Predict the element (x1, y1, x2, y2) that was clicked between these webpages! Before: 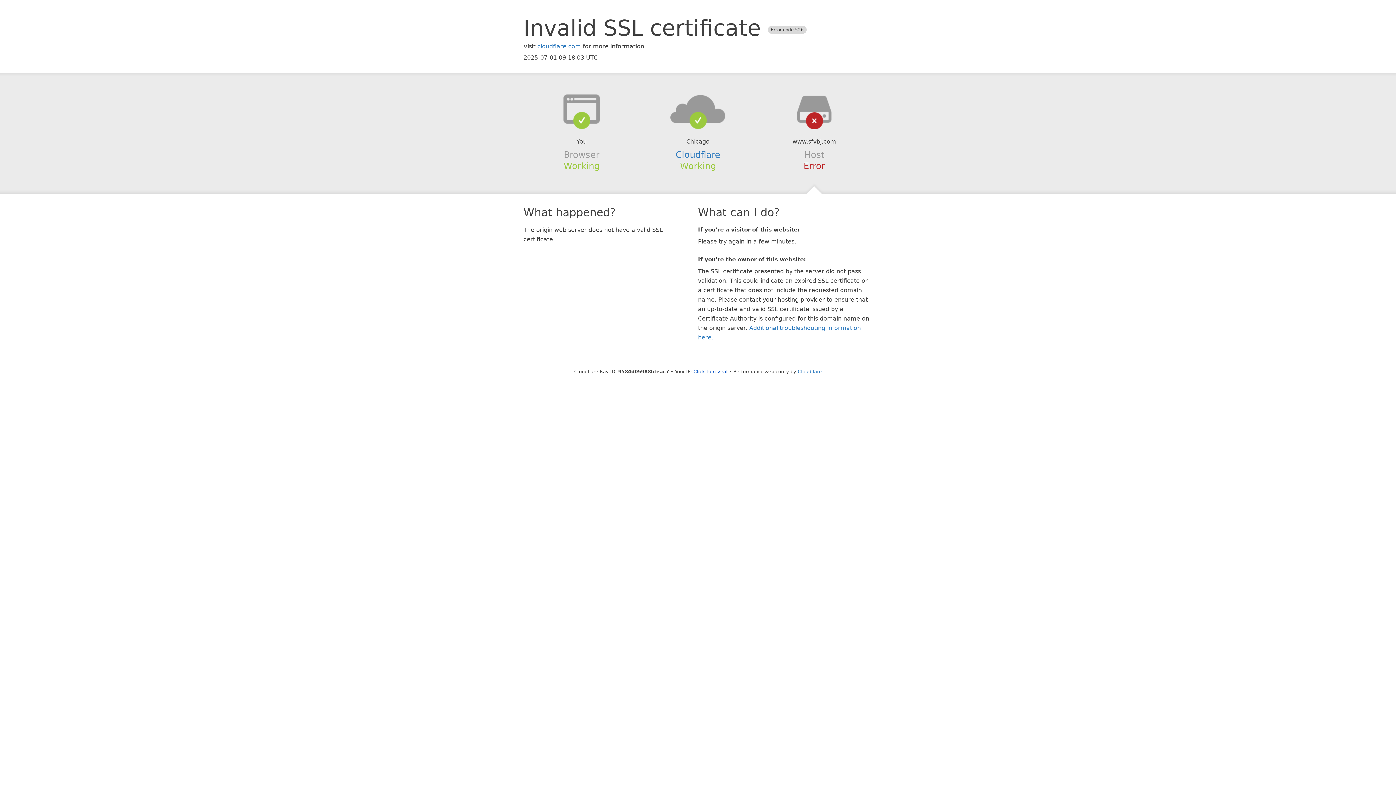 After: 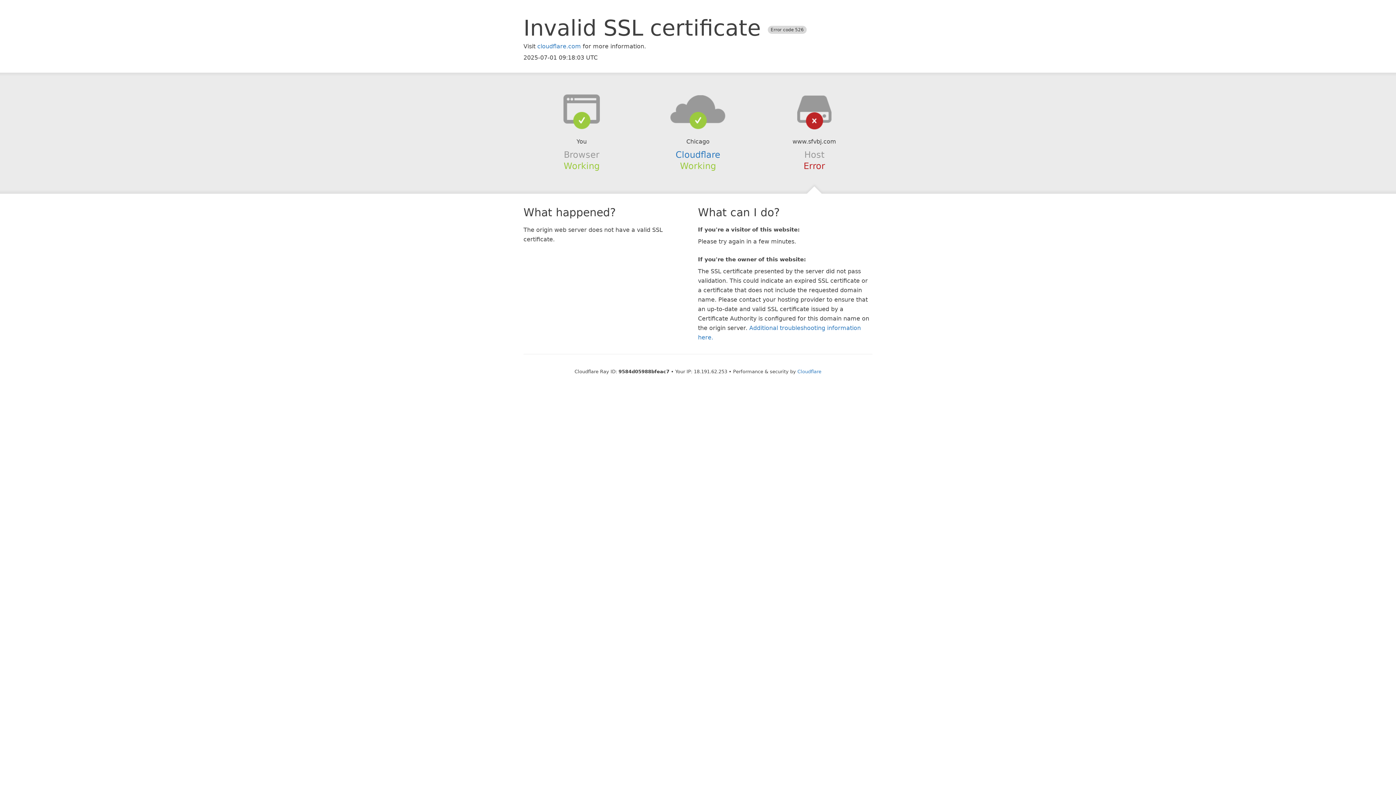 Action: bbox: (693, 368, 727, 374) label: Click to reveal